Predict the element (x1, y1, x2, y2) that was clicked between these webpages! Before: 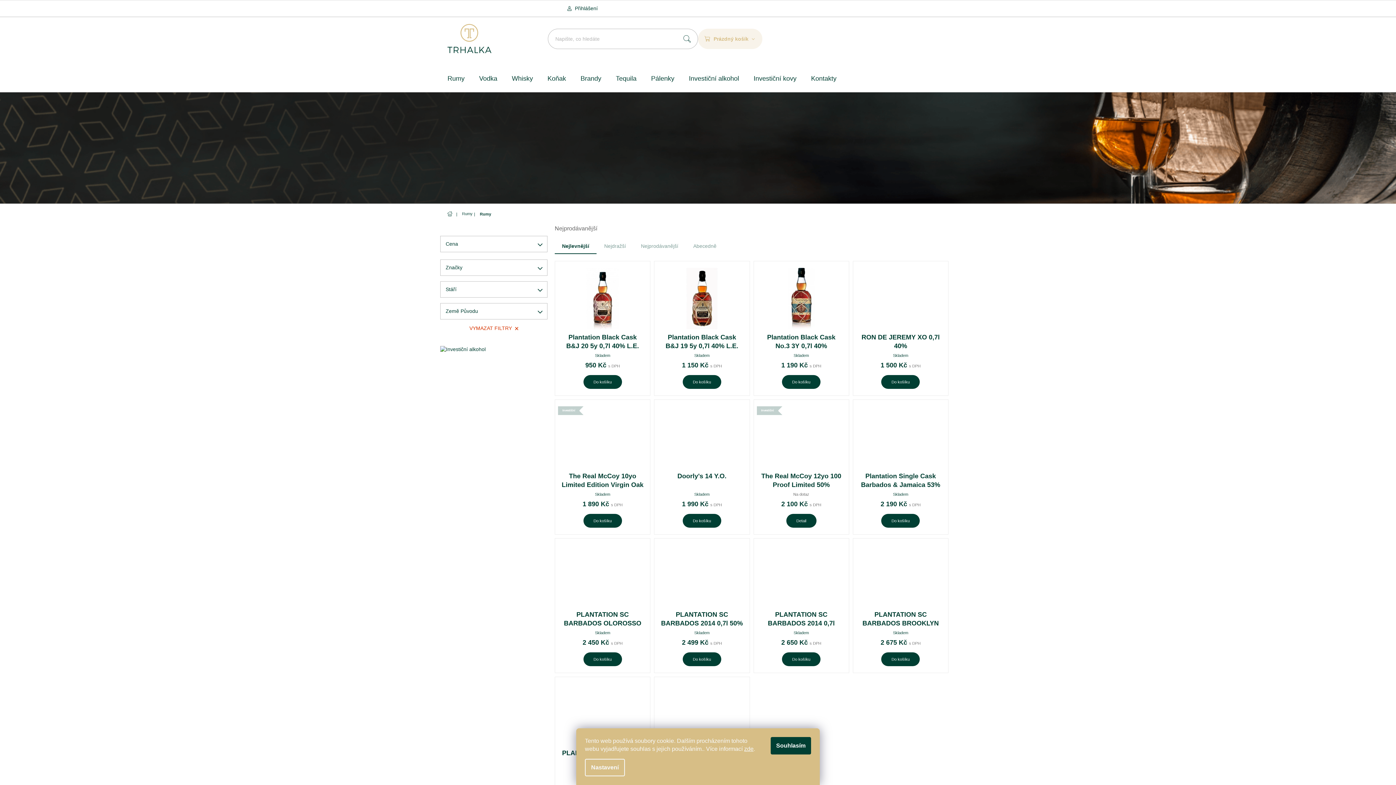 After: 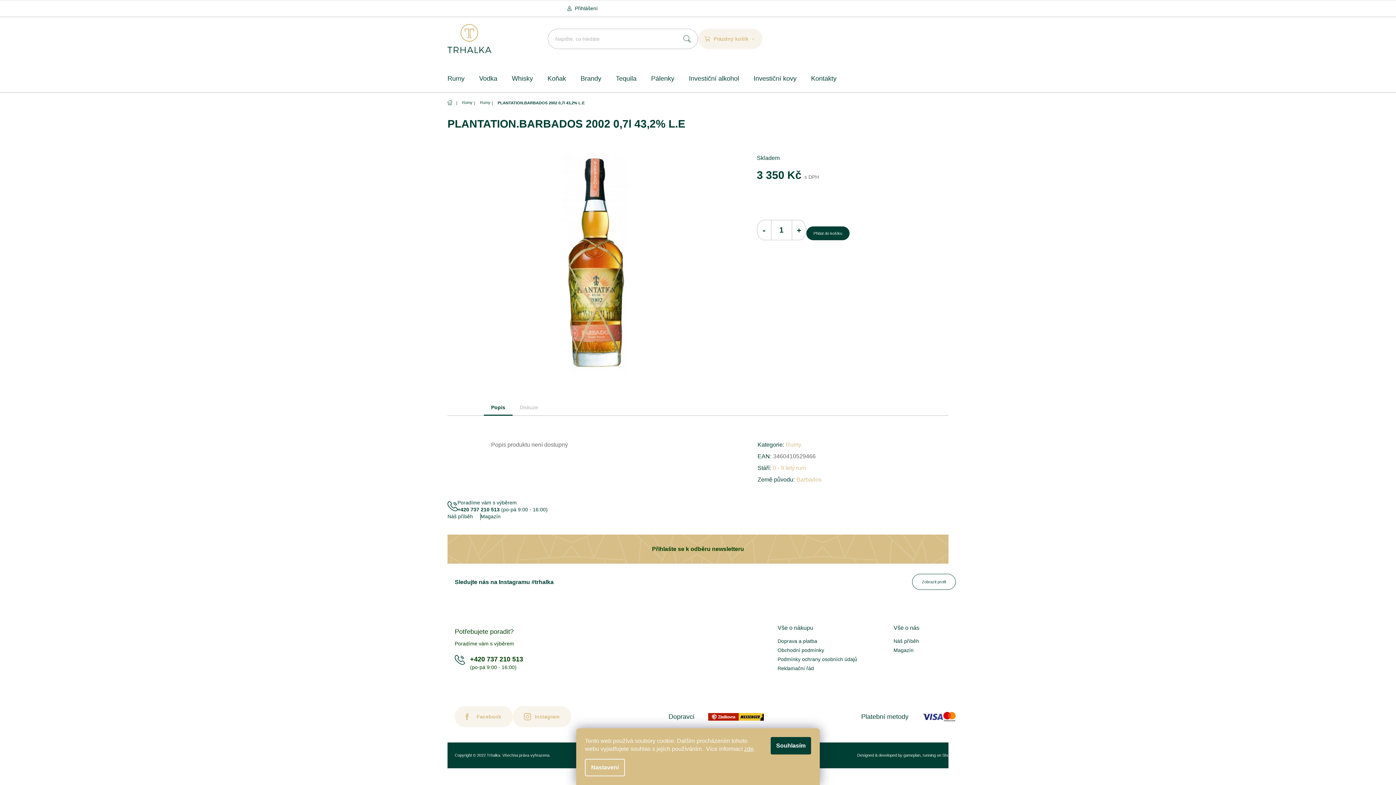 Action: bbox: (661, 683, 743, 745)